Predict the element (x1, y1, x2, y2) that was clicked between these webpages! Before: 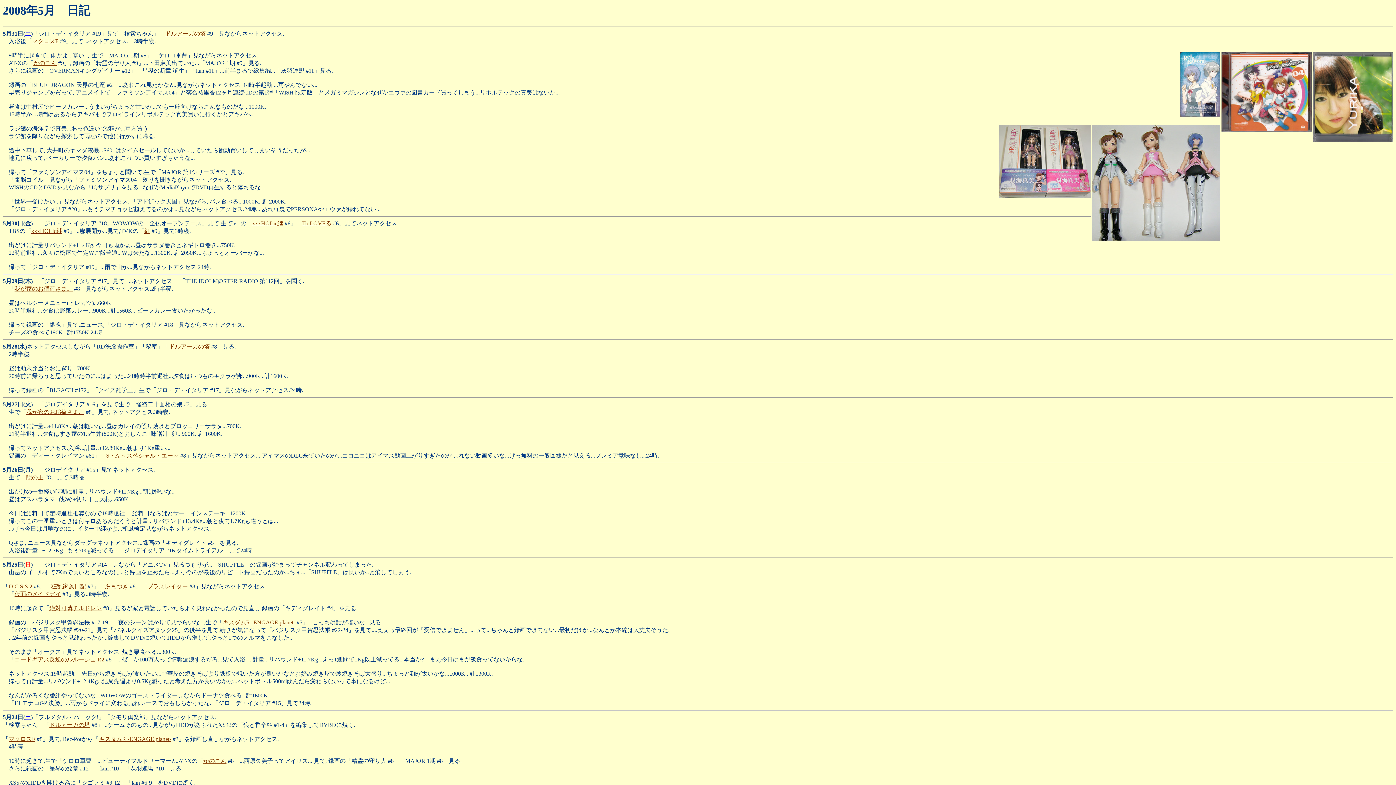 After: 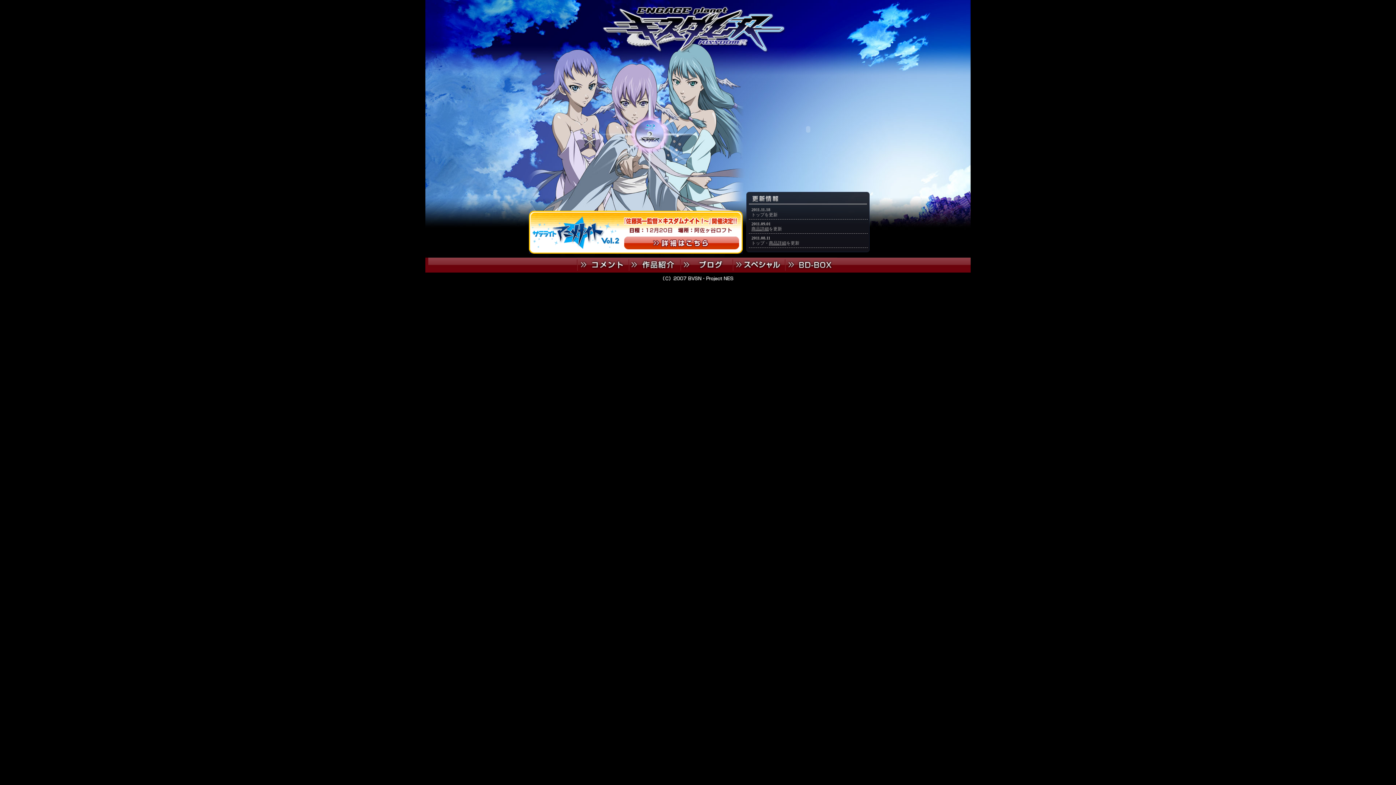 Action: bbox: (222, 619, 295, 625) label: キスダムR -ENGAGE planet-